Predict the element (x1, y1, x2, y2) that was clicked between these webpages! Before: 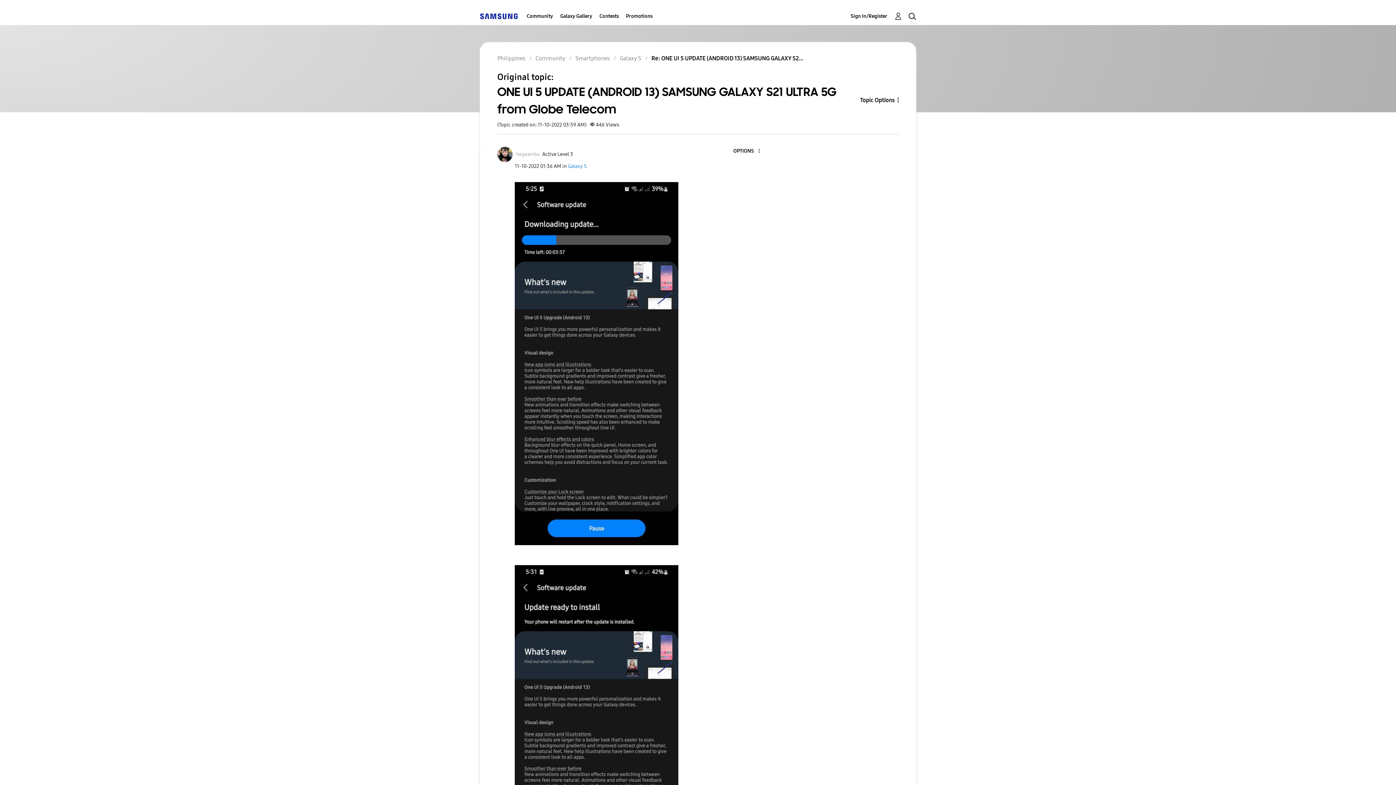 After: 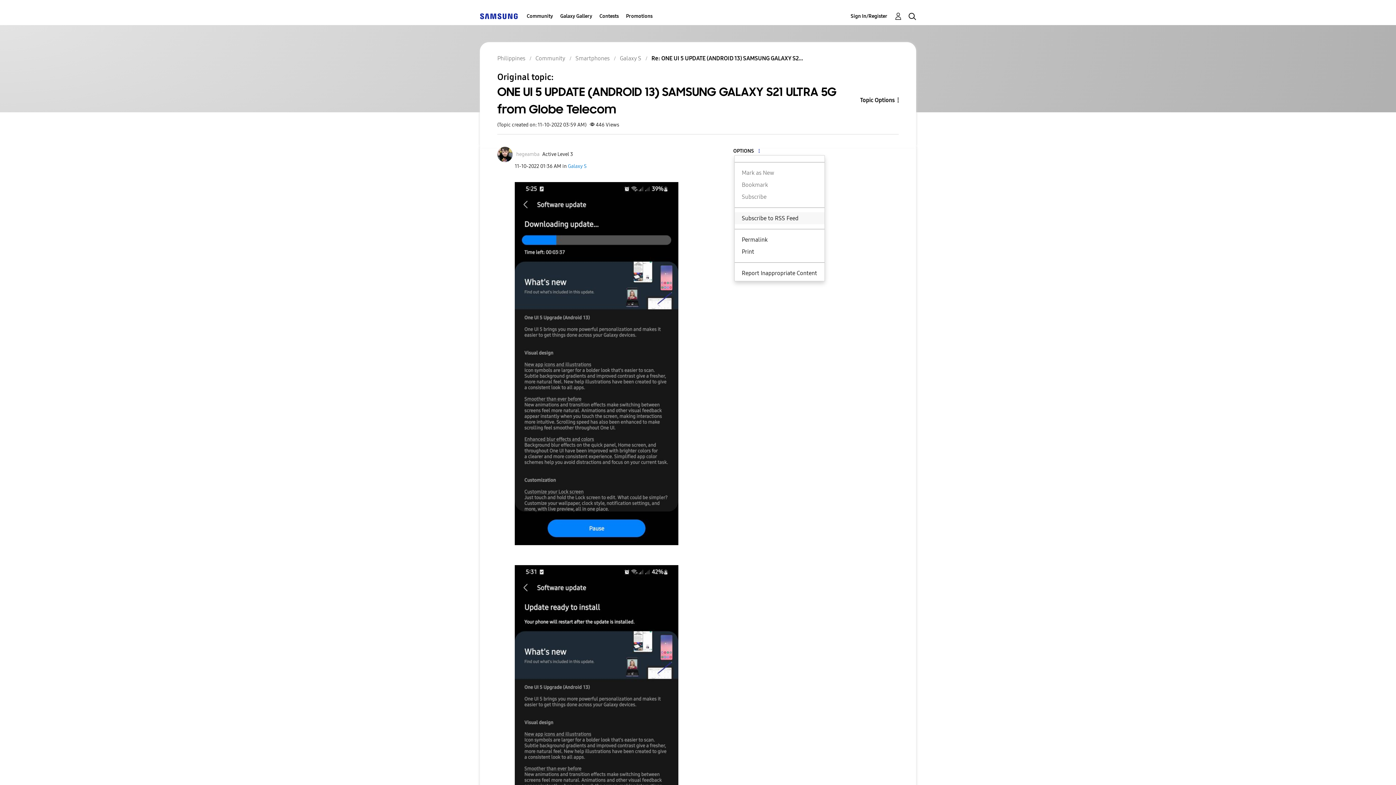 Action: label: Show ONE UI 5 UPDATE (ANDROID 13) SAMSUNG GALAXY S21 ULTRA 5G from Globe Telecom post option menu bbox: (734, 147, 759, 154)